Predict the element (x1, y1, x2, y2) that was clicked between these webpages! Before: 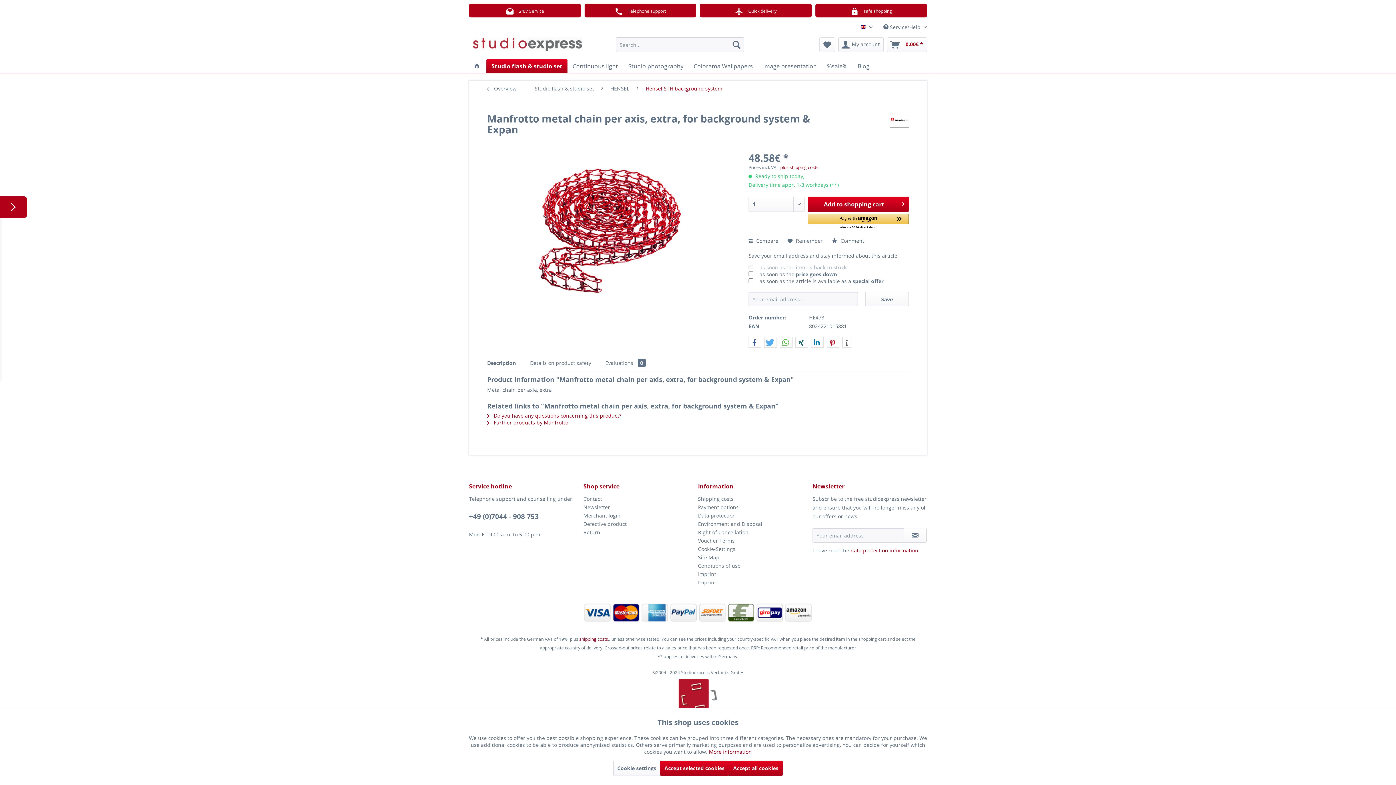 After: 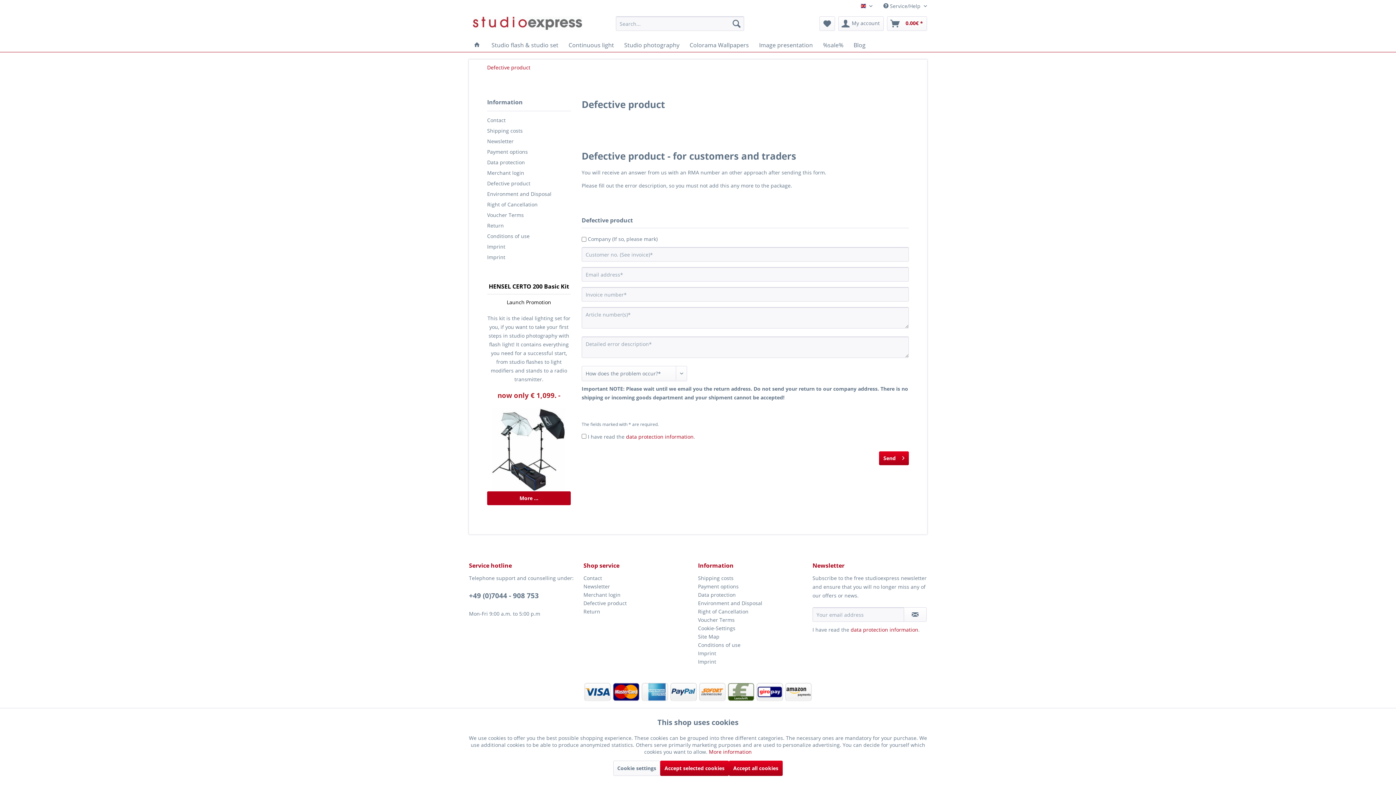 Action: bbox: (583, 520, 694, 528) label: Defective product